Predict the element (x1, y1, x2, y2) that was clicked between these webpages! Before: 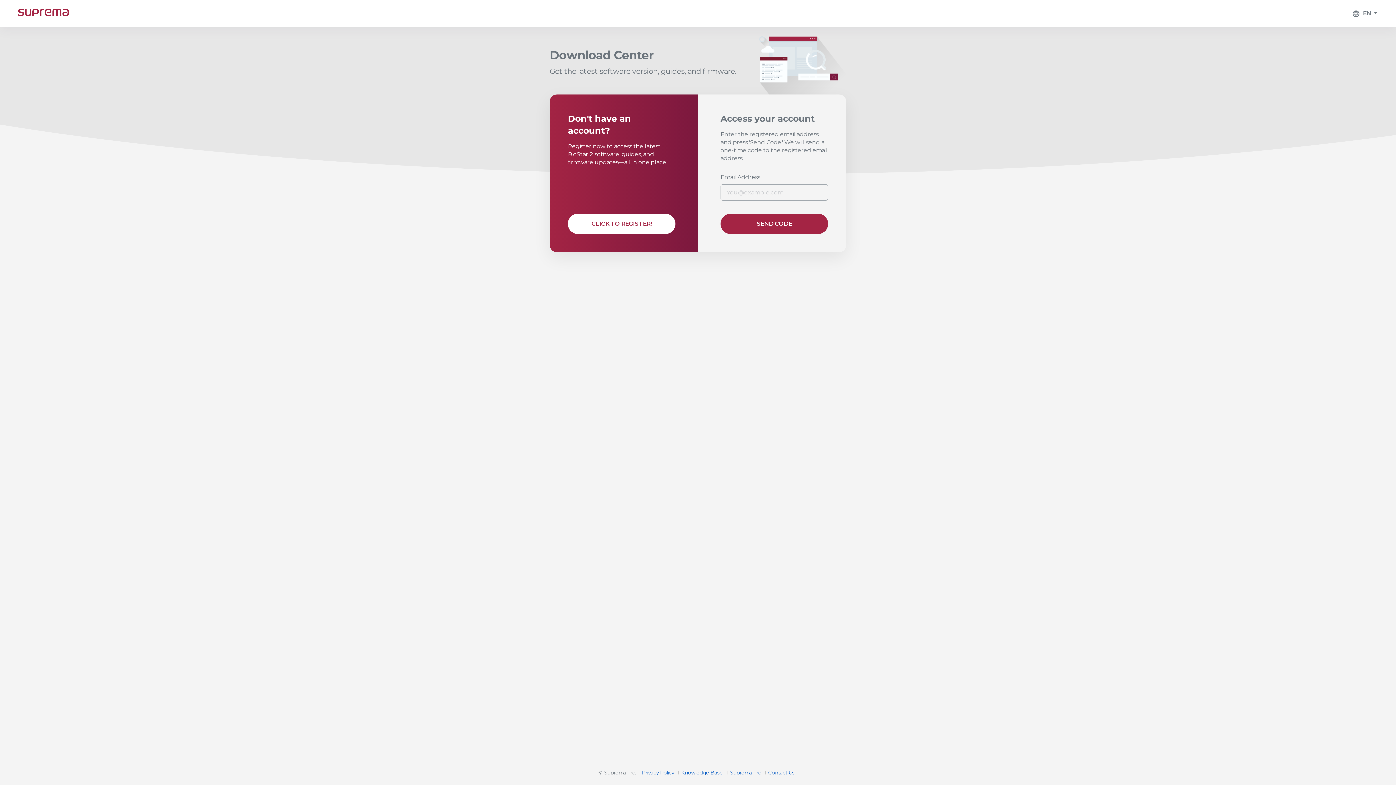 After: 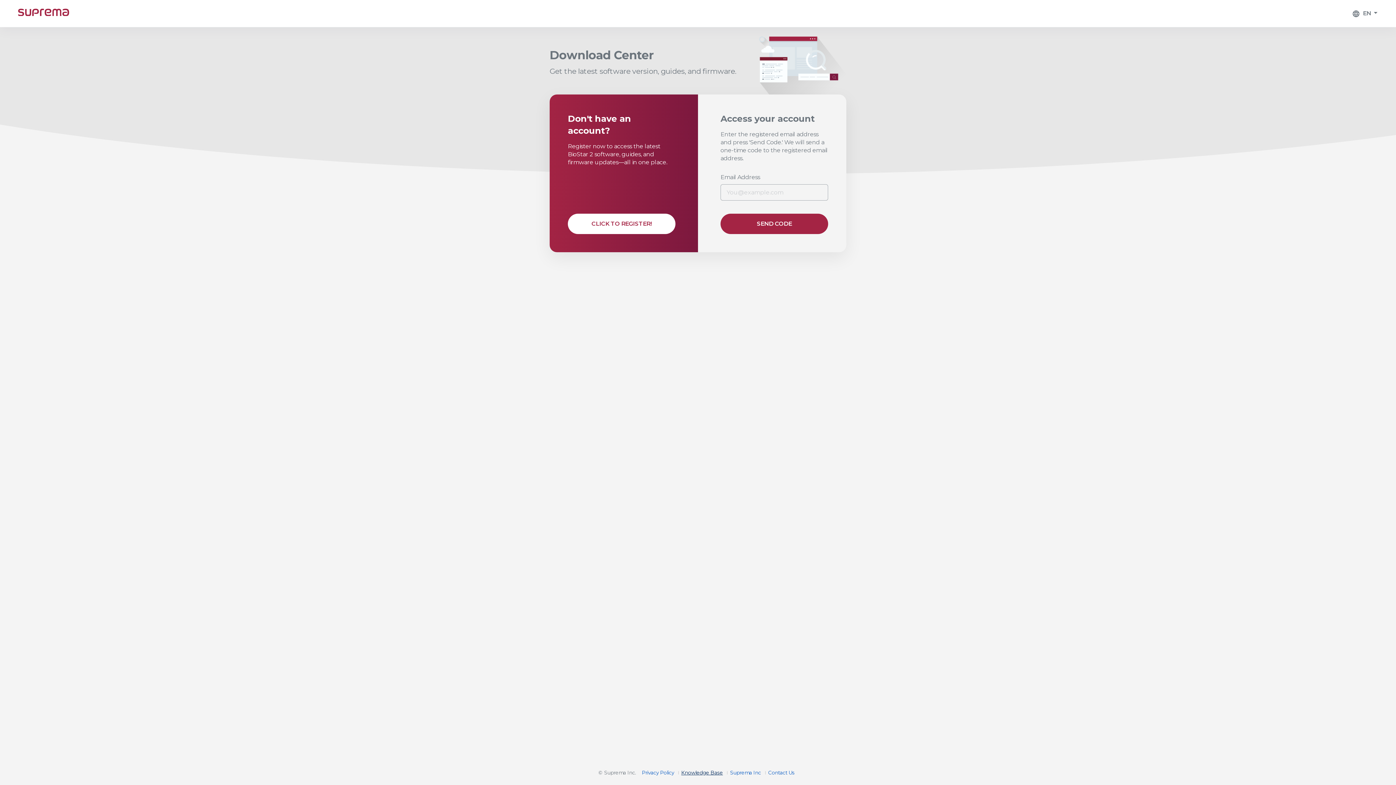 Action: bbox: (681, 769, 723, 776) label: Knowledge Base